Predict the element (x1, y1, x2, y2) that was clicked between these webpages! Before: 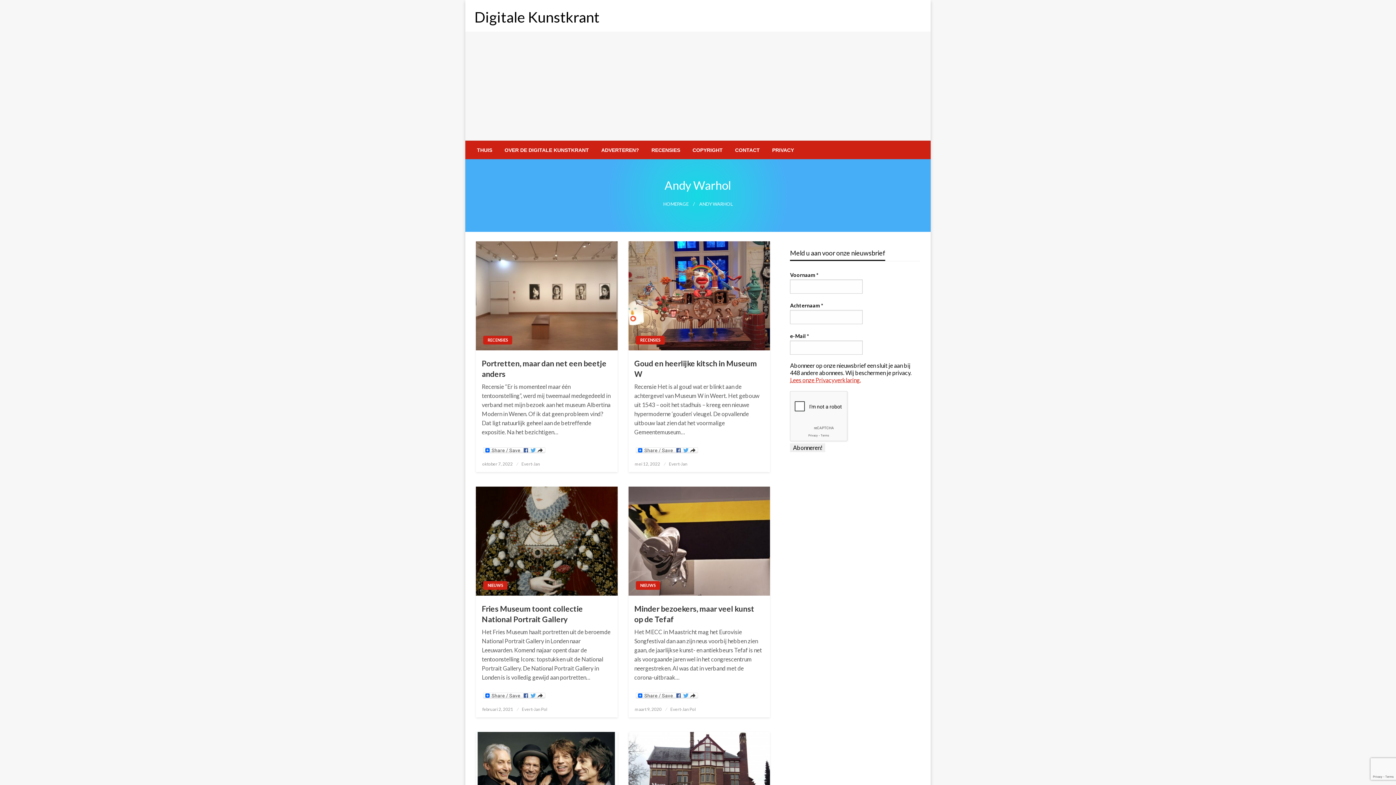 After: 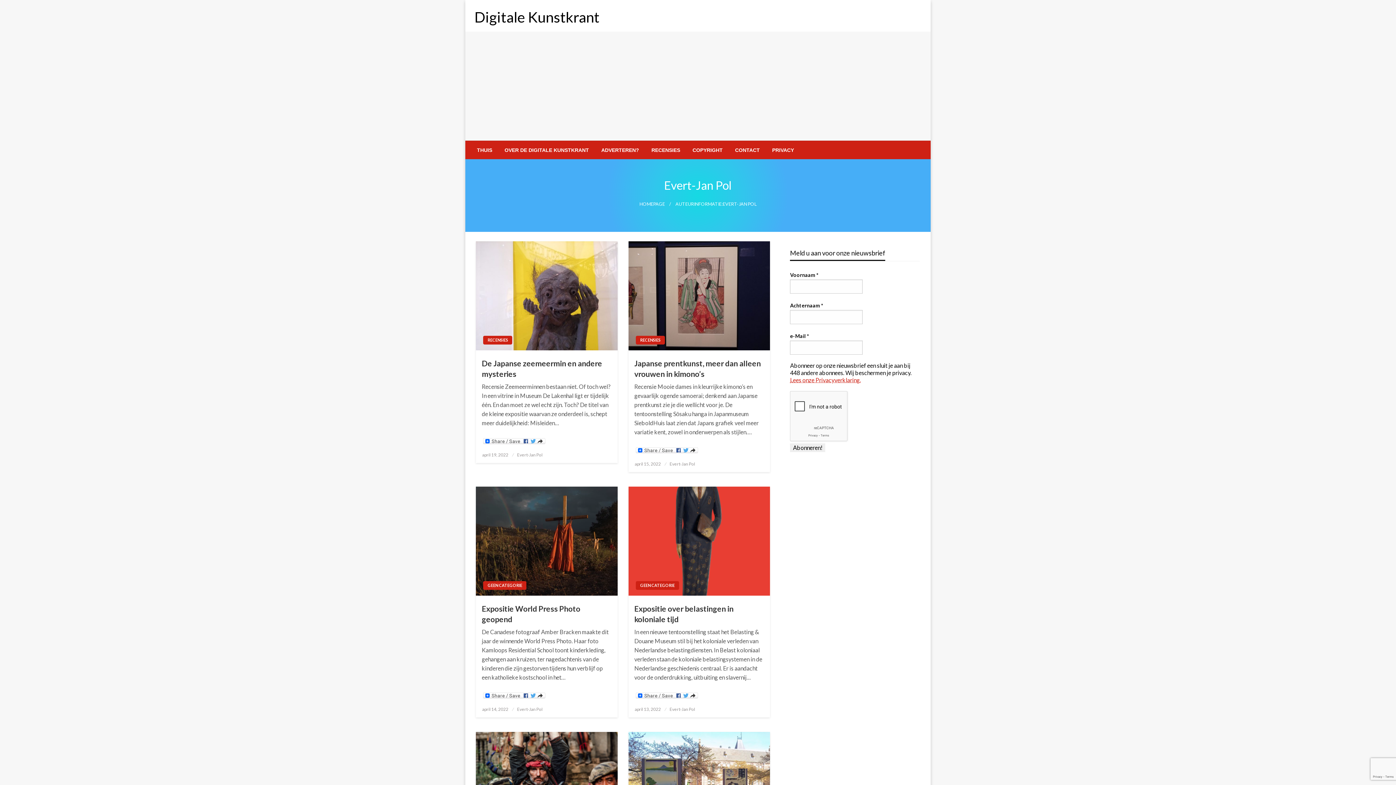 Action: label: Evert-Jan Pol bbox: (521, 706, 547, 712)